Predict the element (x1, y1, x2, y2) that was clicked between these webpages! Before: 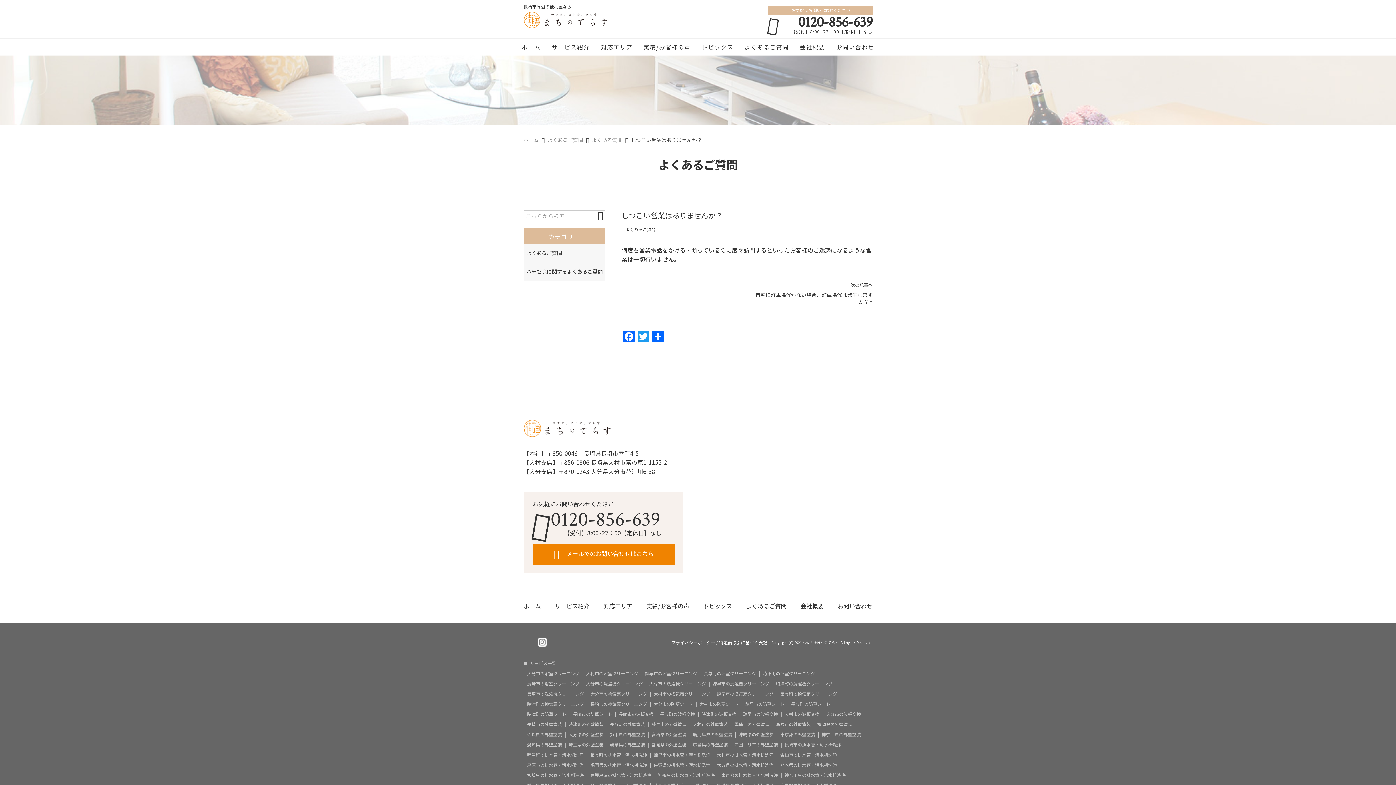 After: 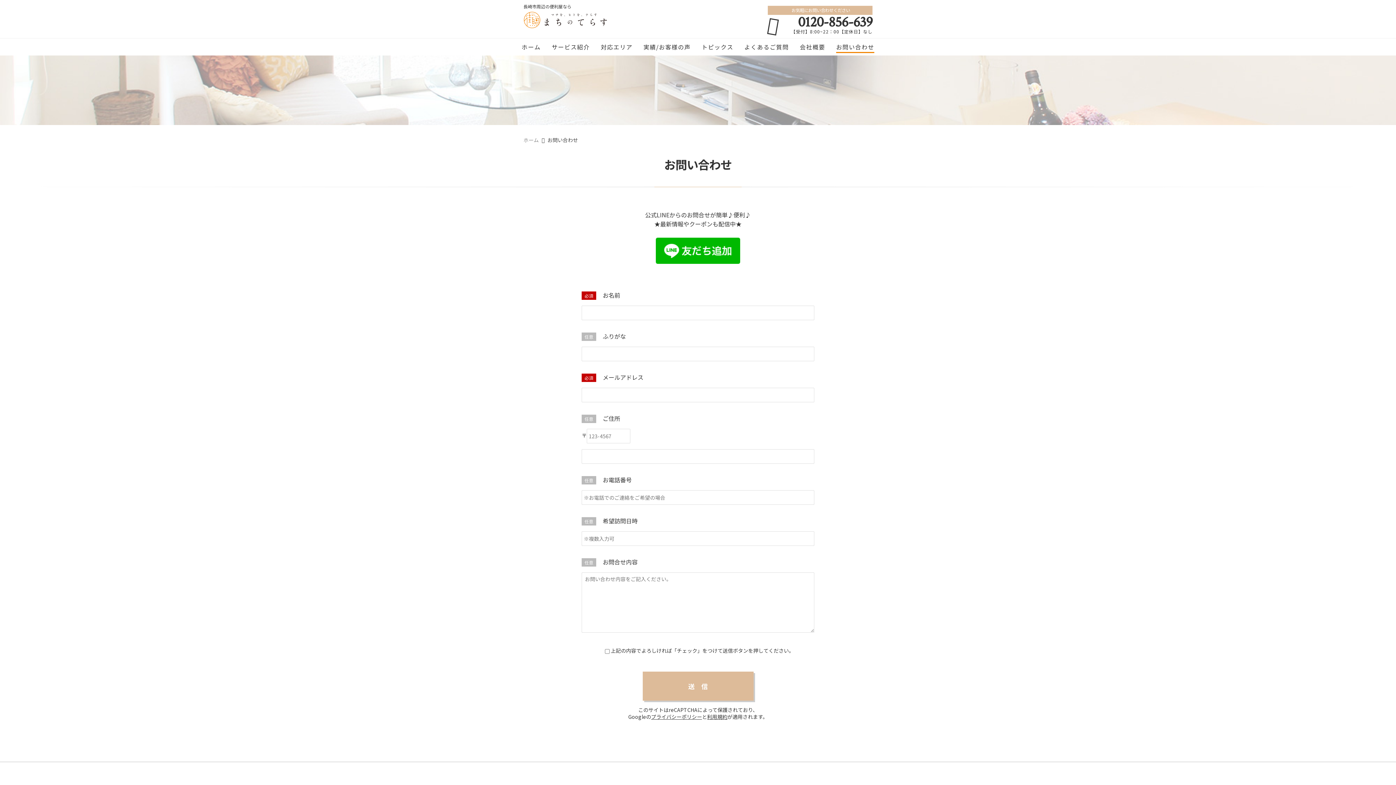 Action: bbox: (837, 601, 872, 612) label: お問い合わせ